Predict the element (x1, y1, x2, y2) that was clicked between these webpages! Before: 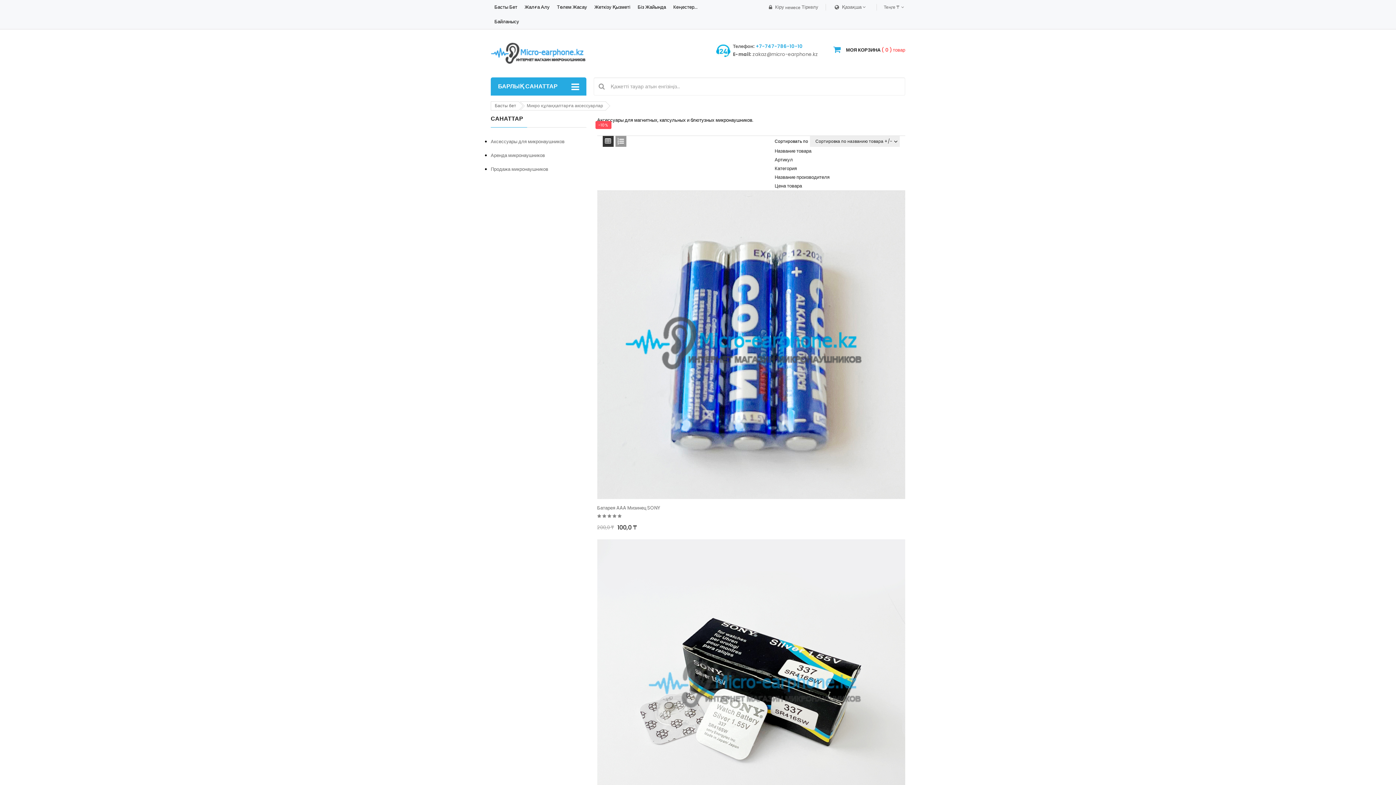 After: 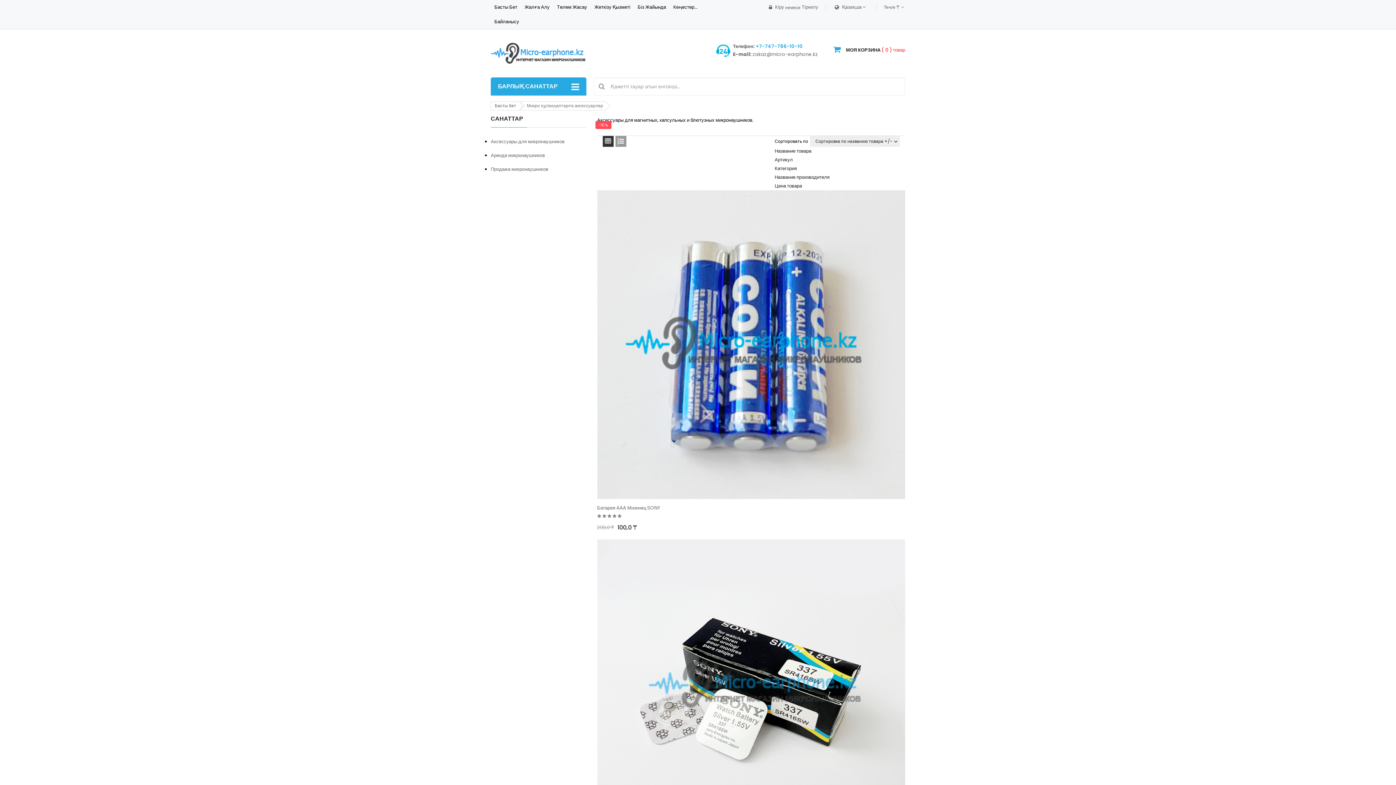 Action: label: +7-747-786-10-10 bbox: (756, 42, 802, 49)